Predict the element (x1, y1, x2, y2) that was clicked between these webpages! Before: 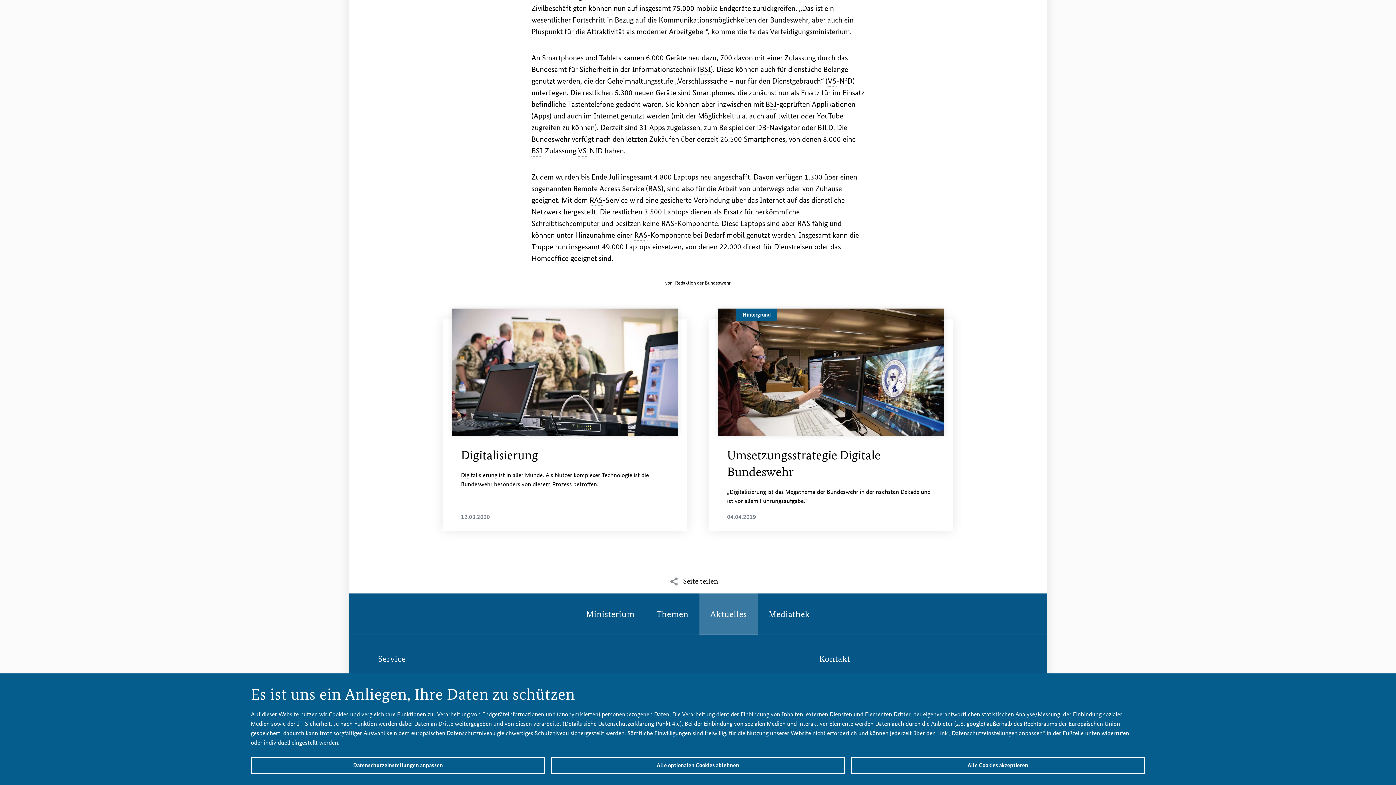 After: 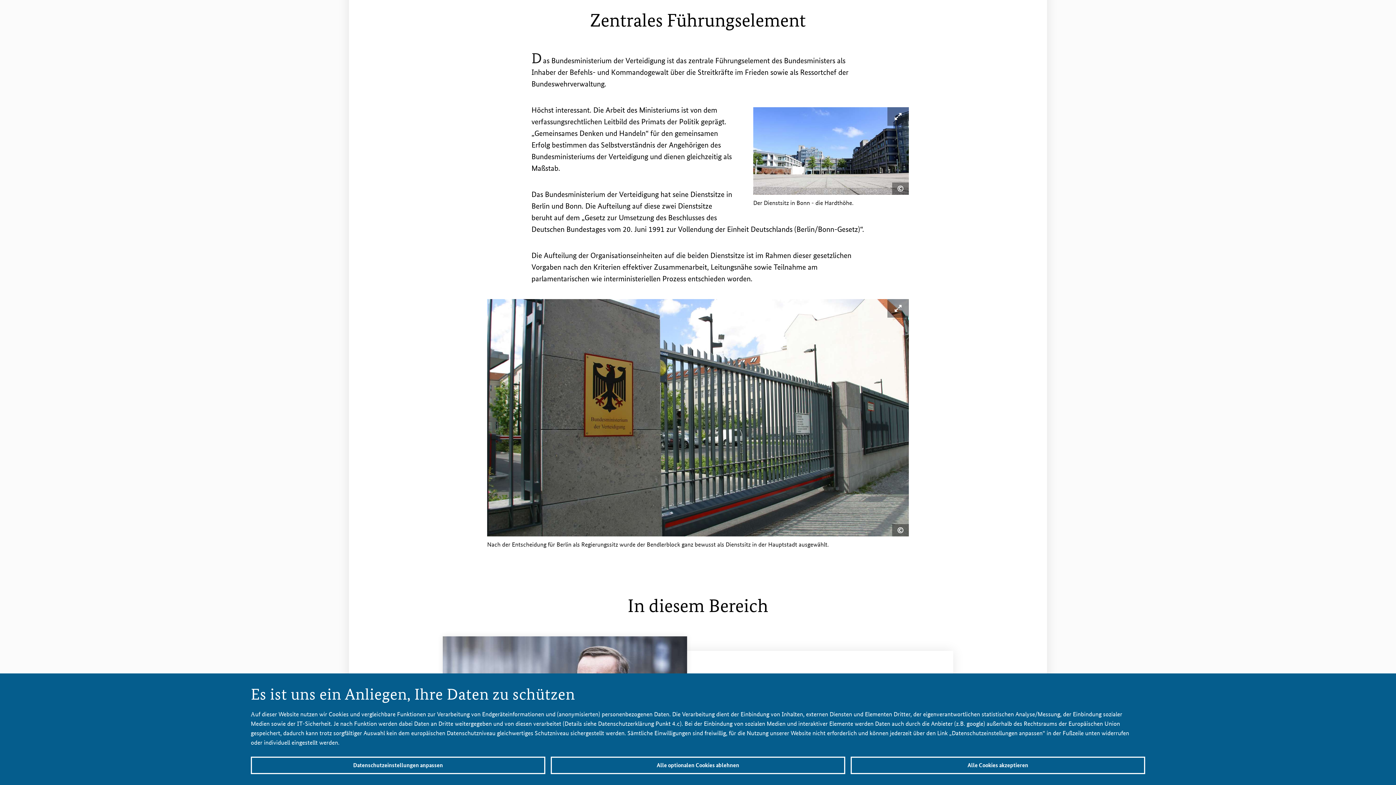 Action: label: Ministerium bbox: (575, 593, 645, 635)